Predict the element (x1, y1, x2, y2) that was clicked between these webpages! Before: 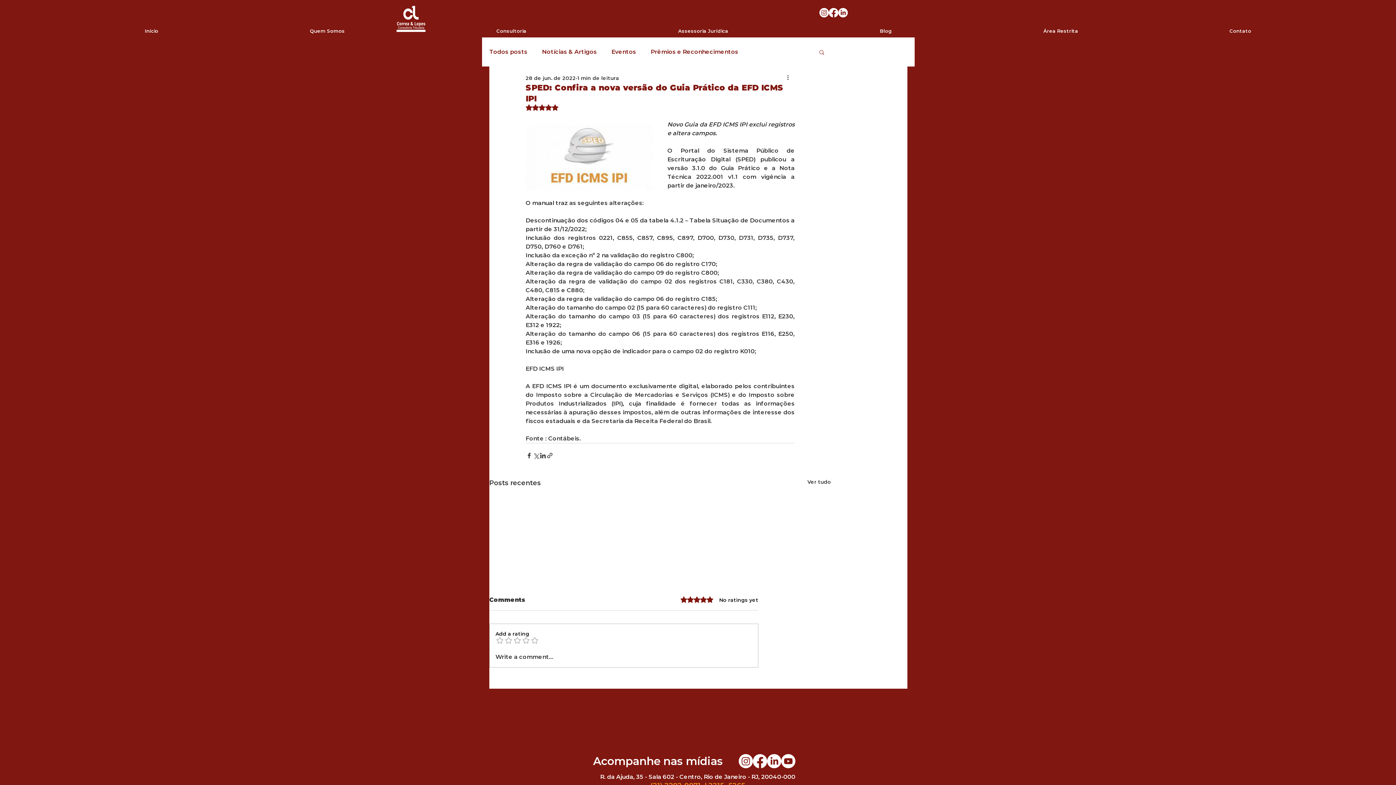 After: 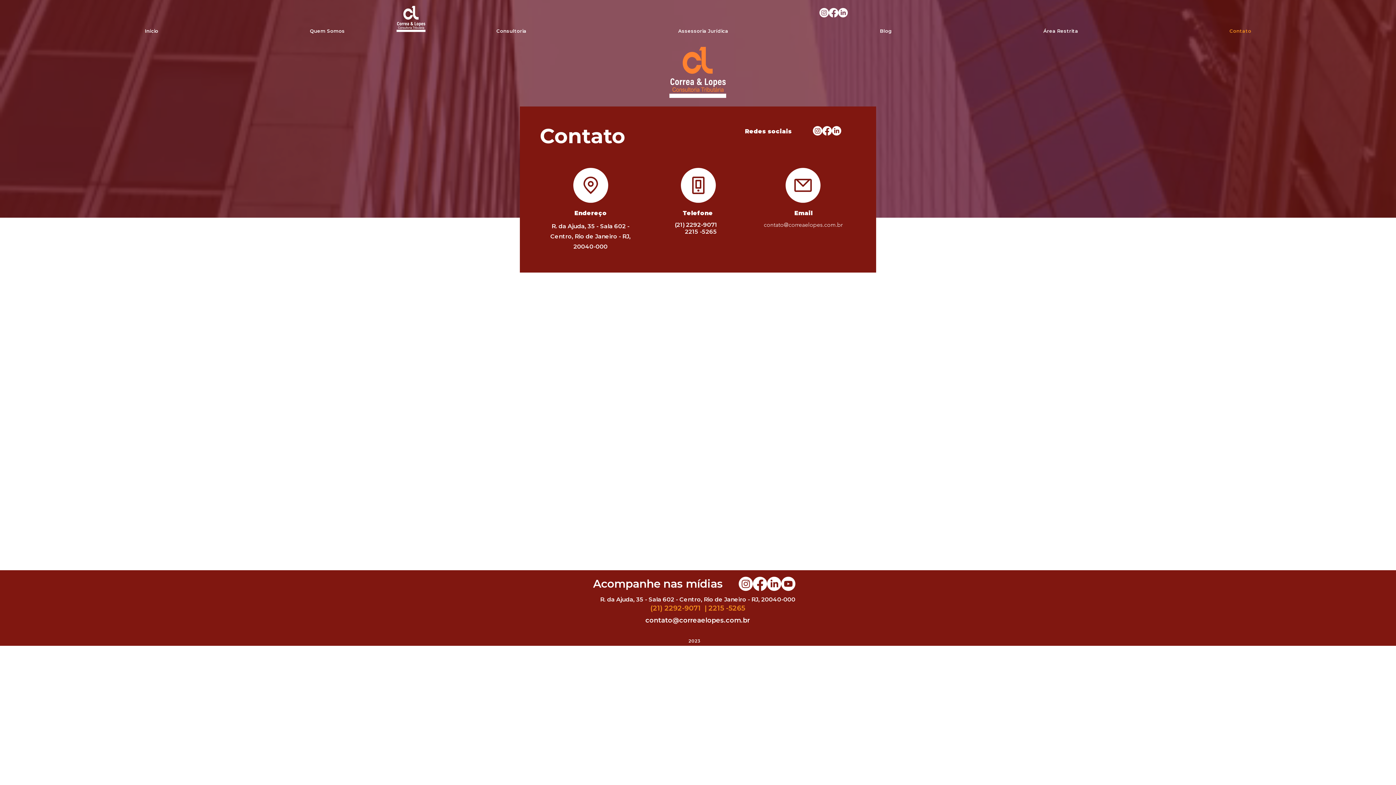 Action: label: Contato bbox: (1154, 24, 1327, 37)